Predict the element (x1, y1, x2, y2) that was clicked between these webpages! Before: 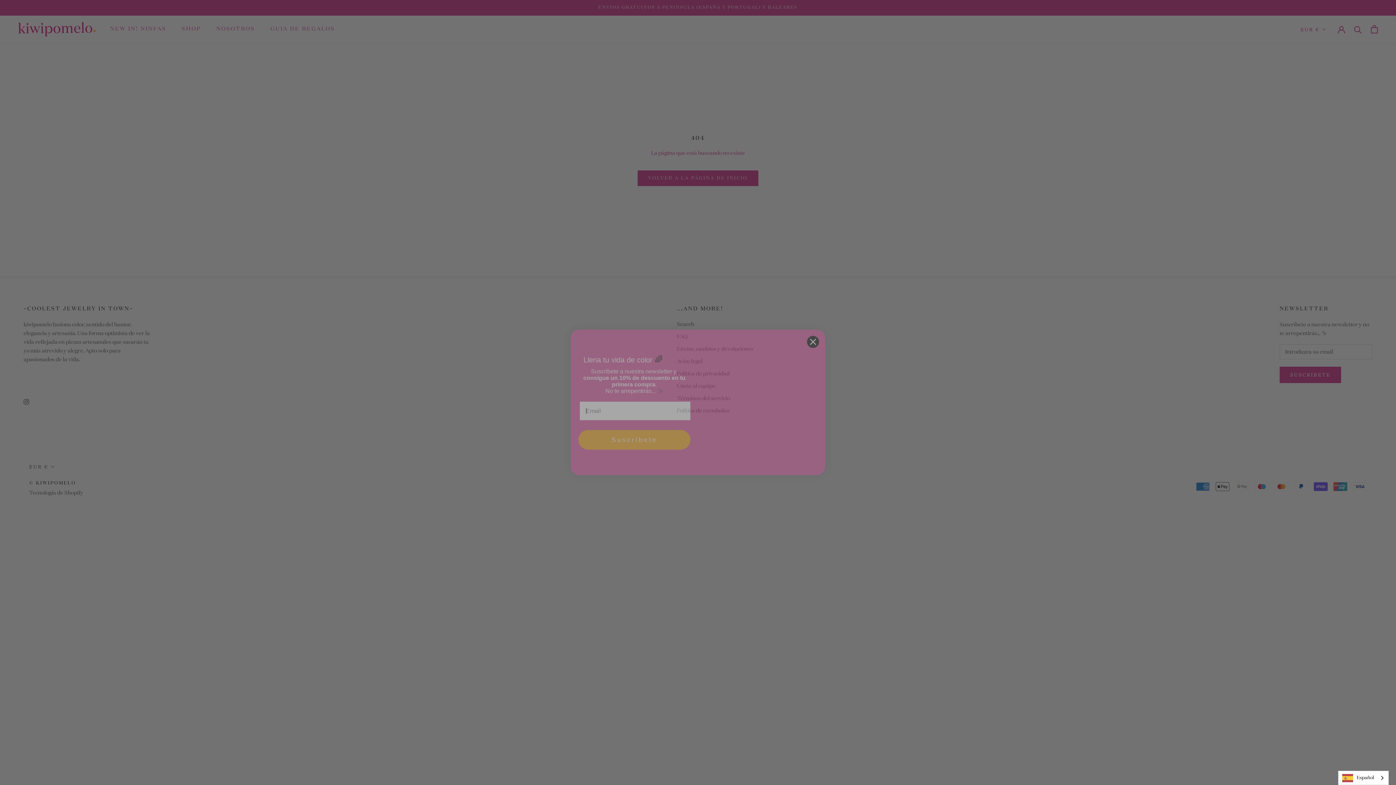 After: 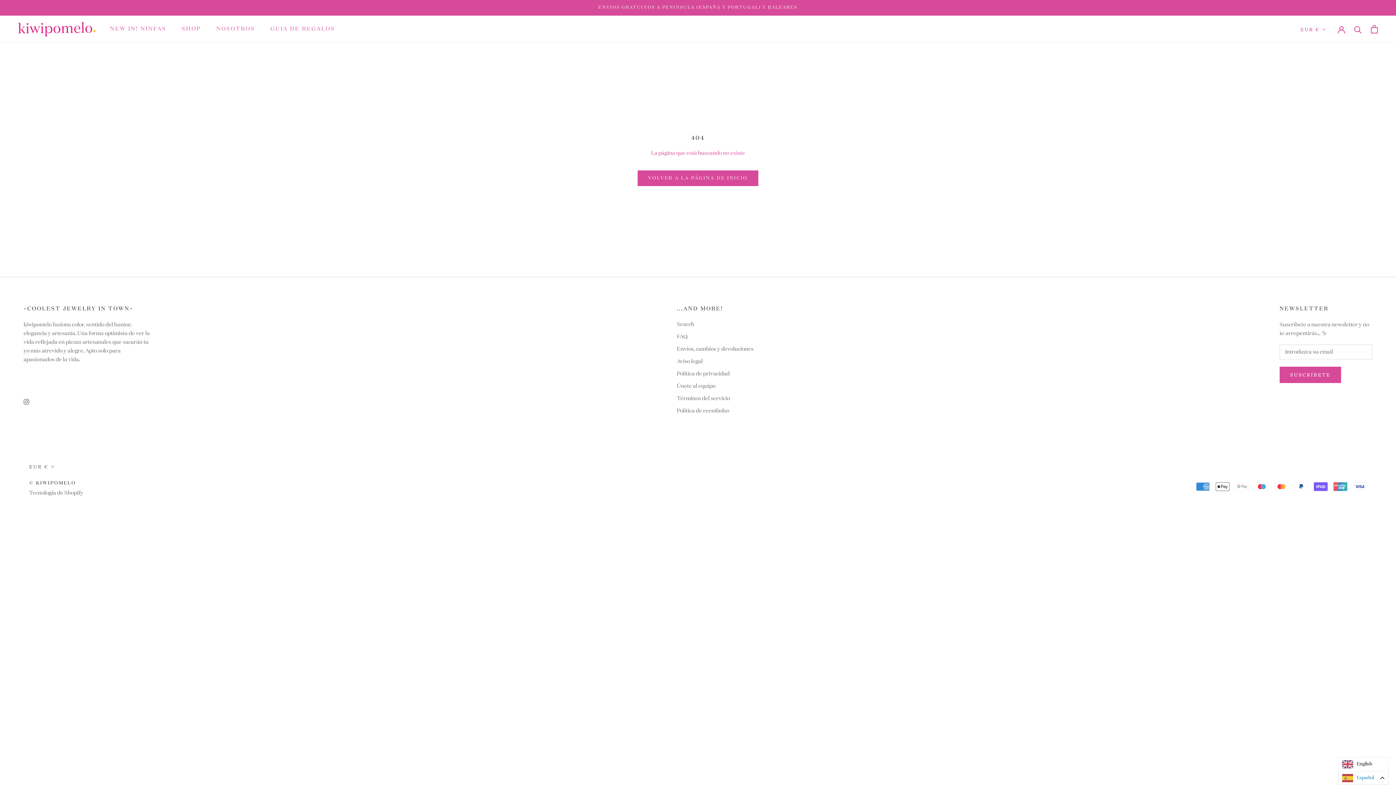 Action: bbox: (1338, 771, 1388, 785) label: Español